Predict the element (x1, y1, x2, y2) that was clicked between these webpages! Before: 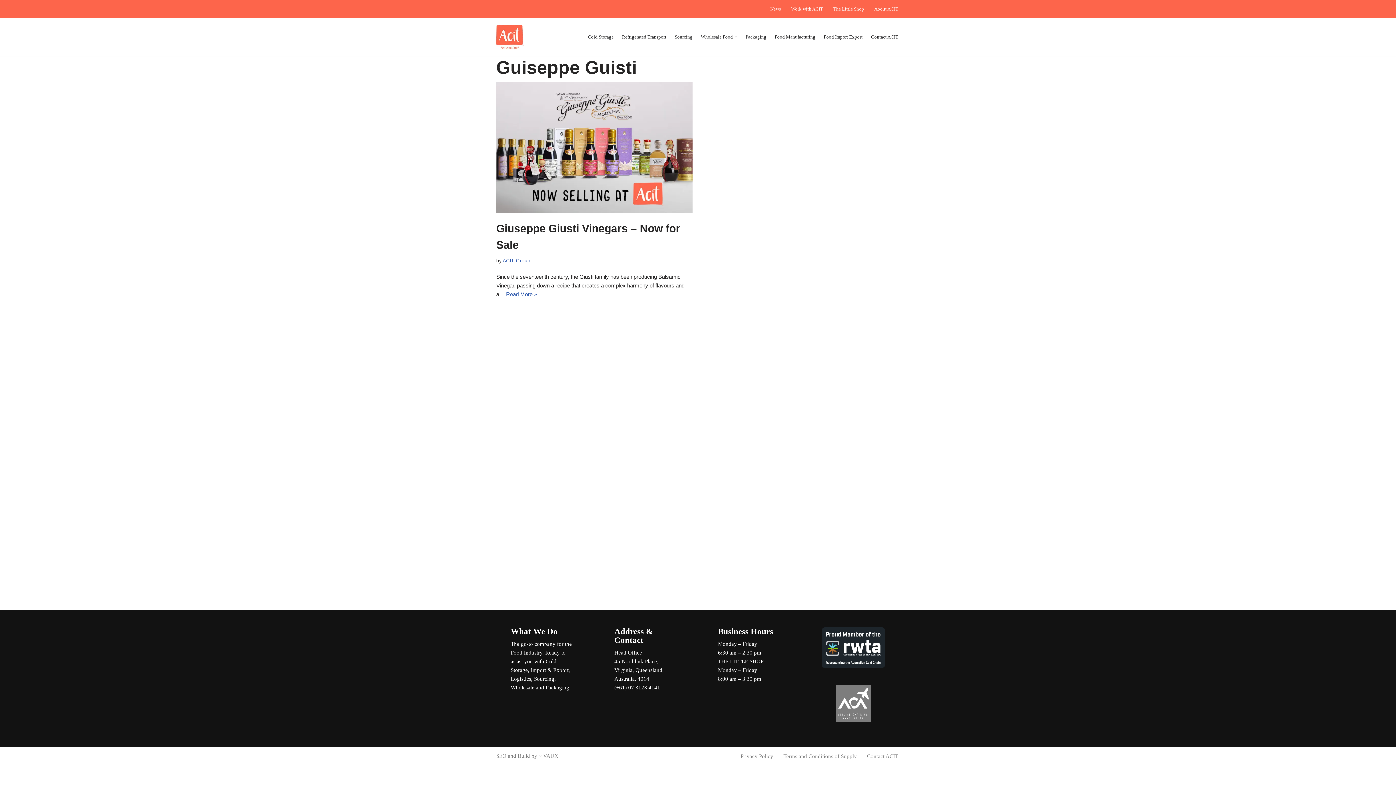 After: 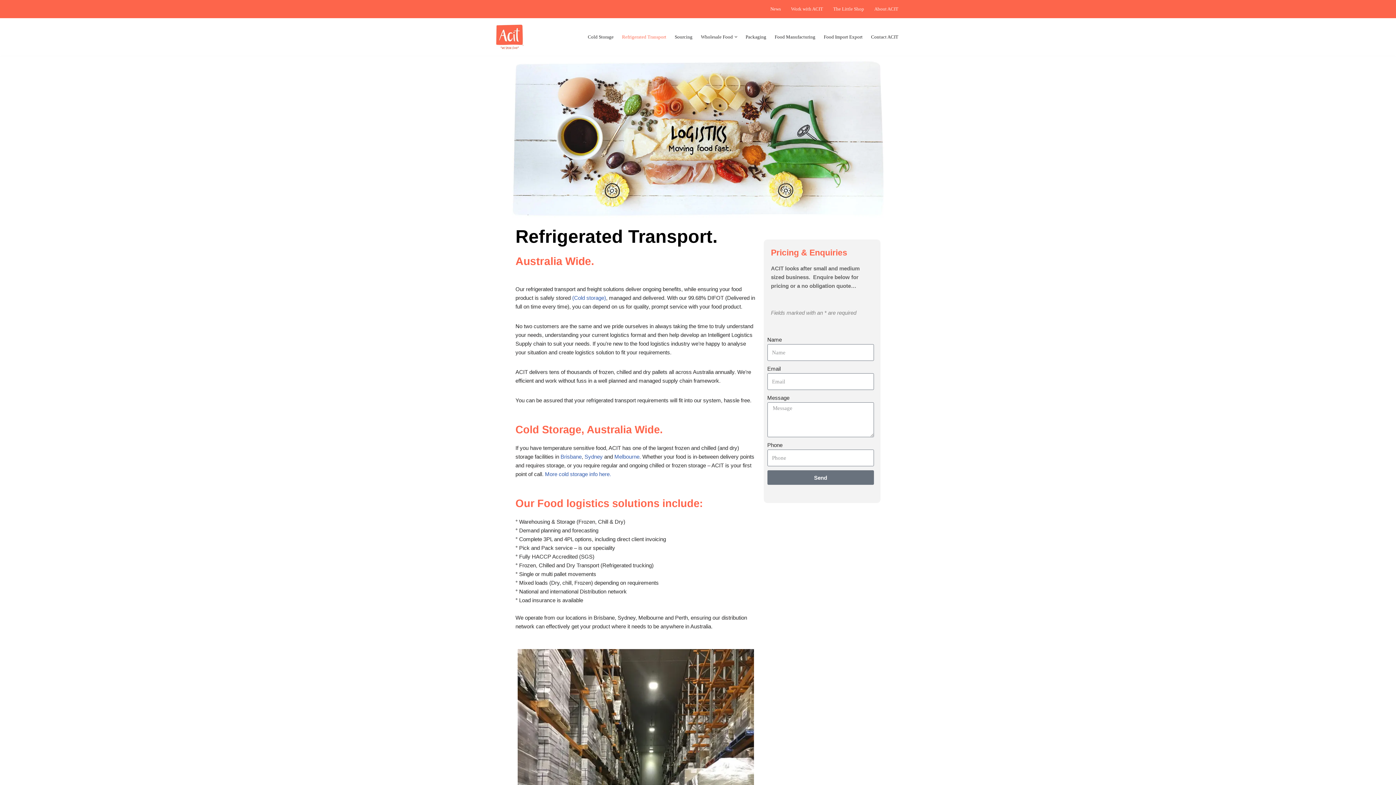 Action: label: Refrigerated Transport bbox: (622, 32, 666, 41)